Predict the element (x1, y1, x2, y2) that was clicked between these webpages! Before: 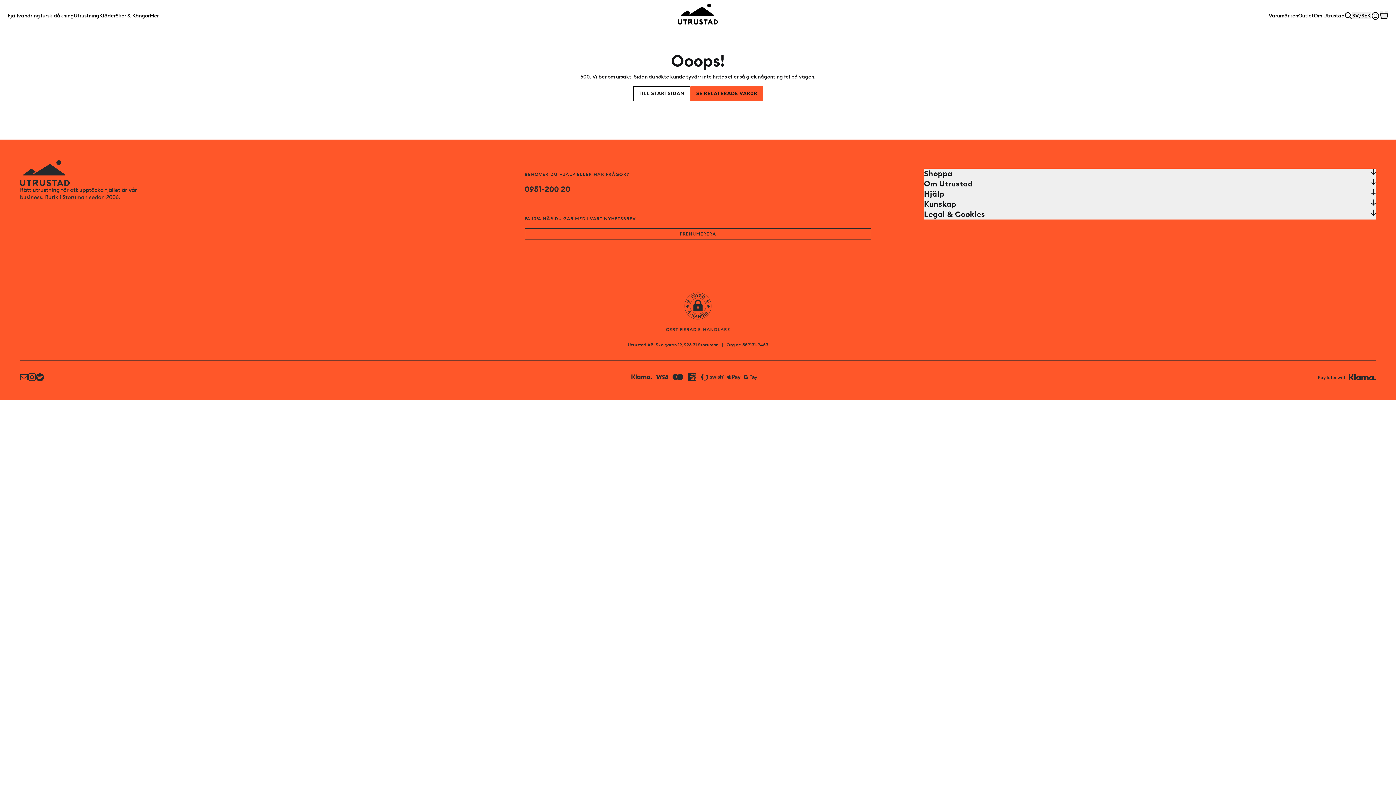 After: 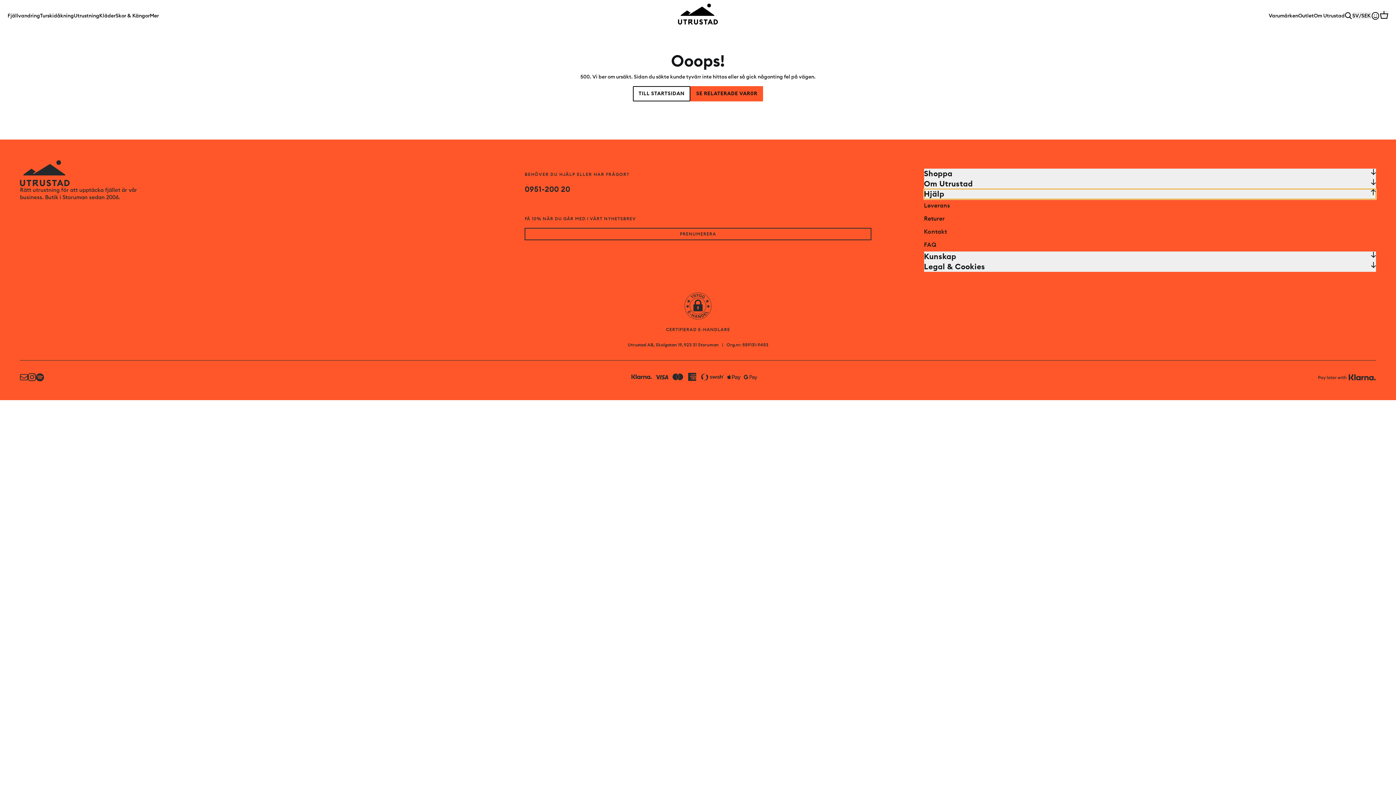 Action: bbox: (924, 189, 1376, 199) label: Hjälp